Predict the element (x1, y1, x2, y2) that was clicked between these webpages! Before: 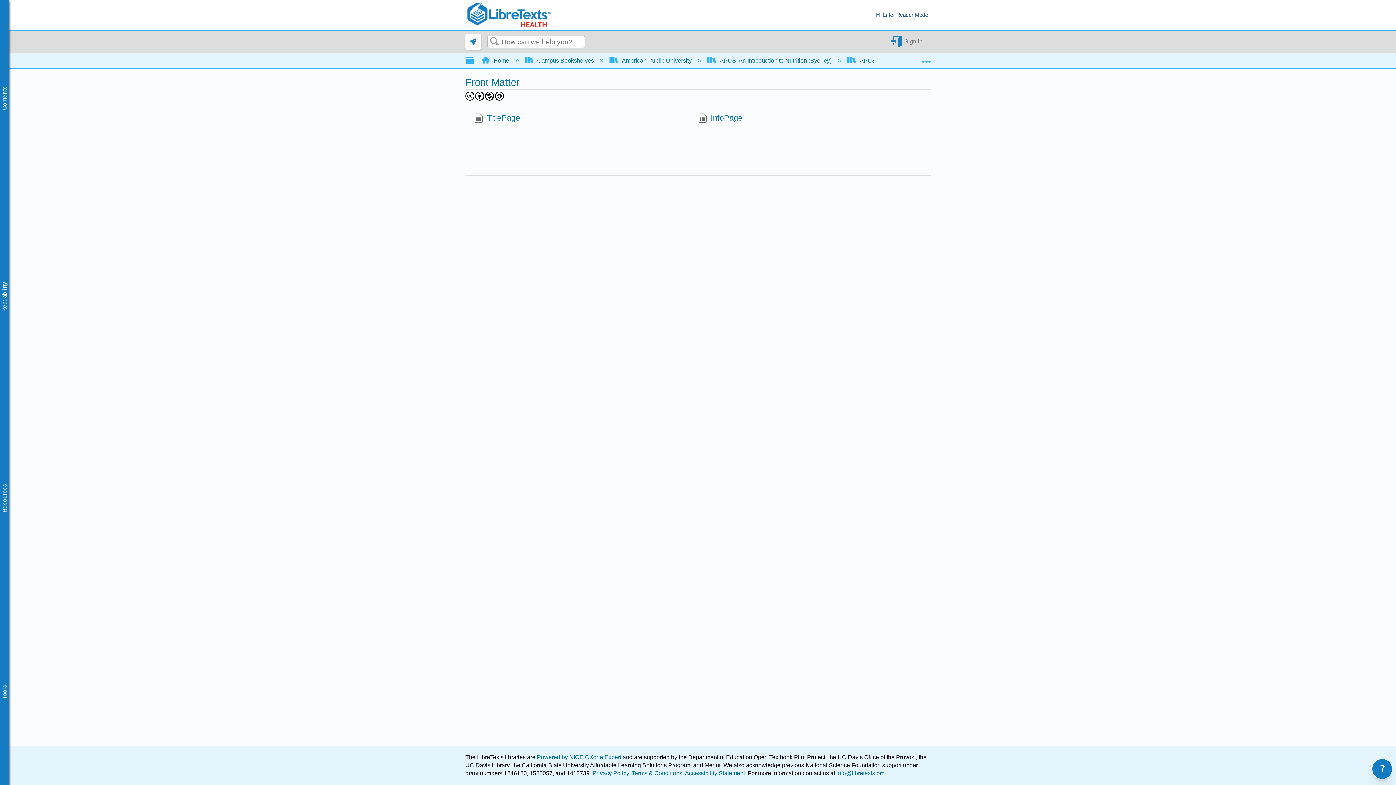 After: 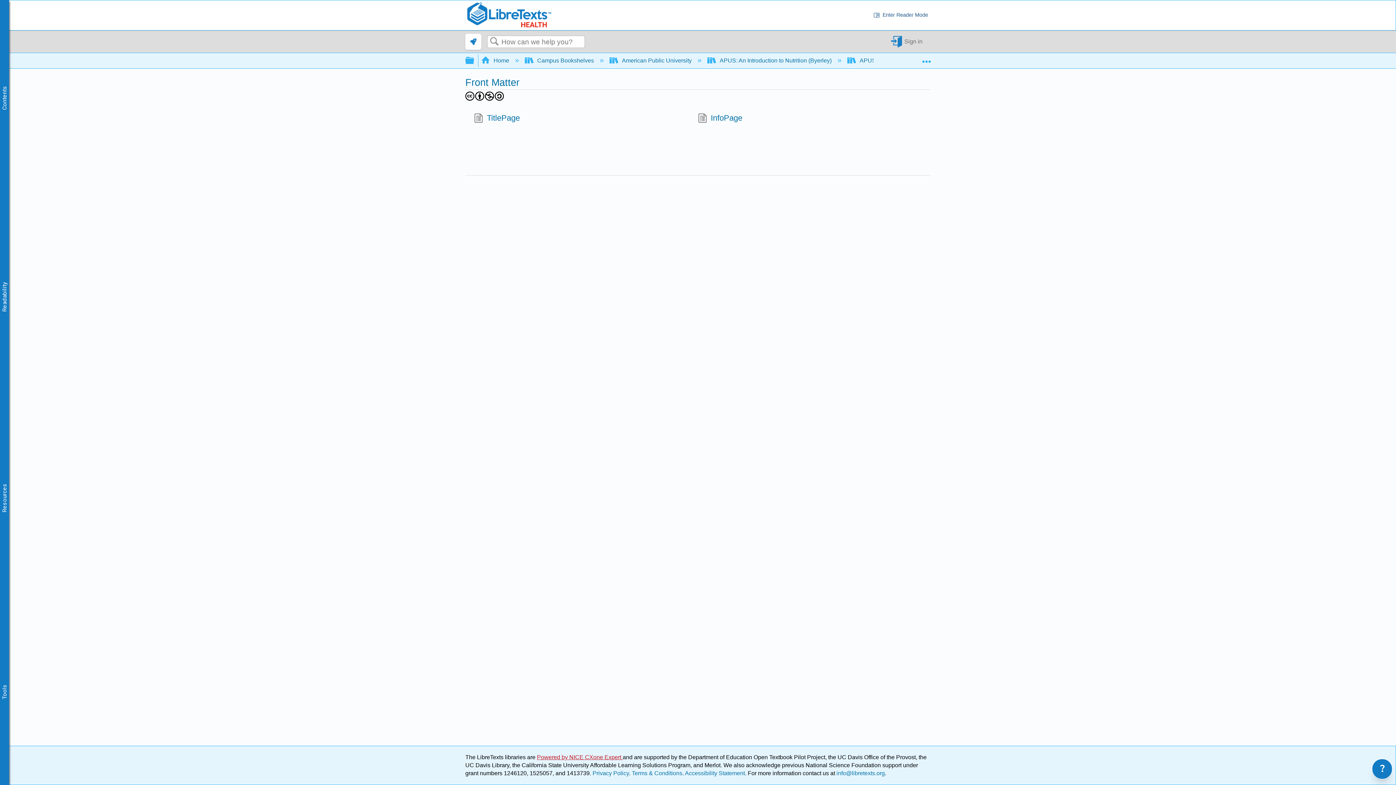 Action: label: Powered by NICE CXone Expert  bbox: (537, 754, 622, 760)